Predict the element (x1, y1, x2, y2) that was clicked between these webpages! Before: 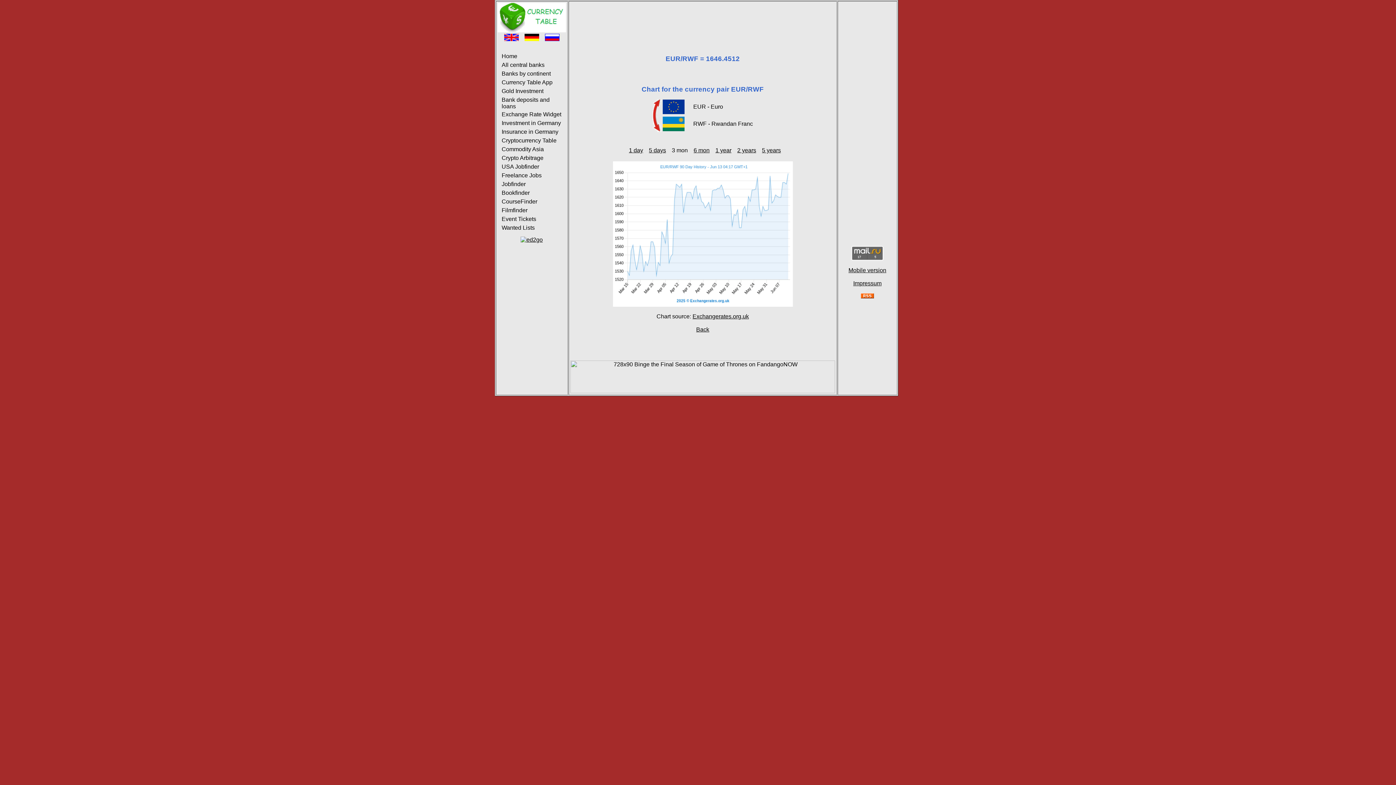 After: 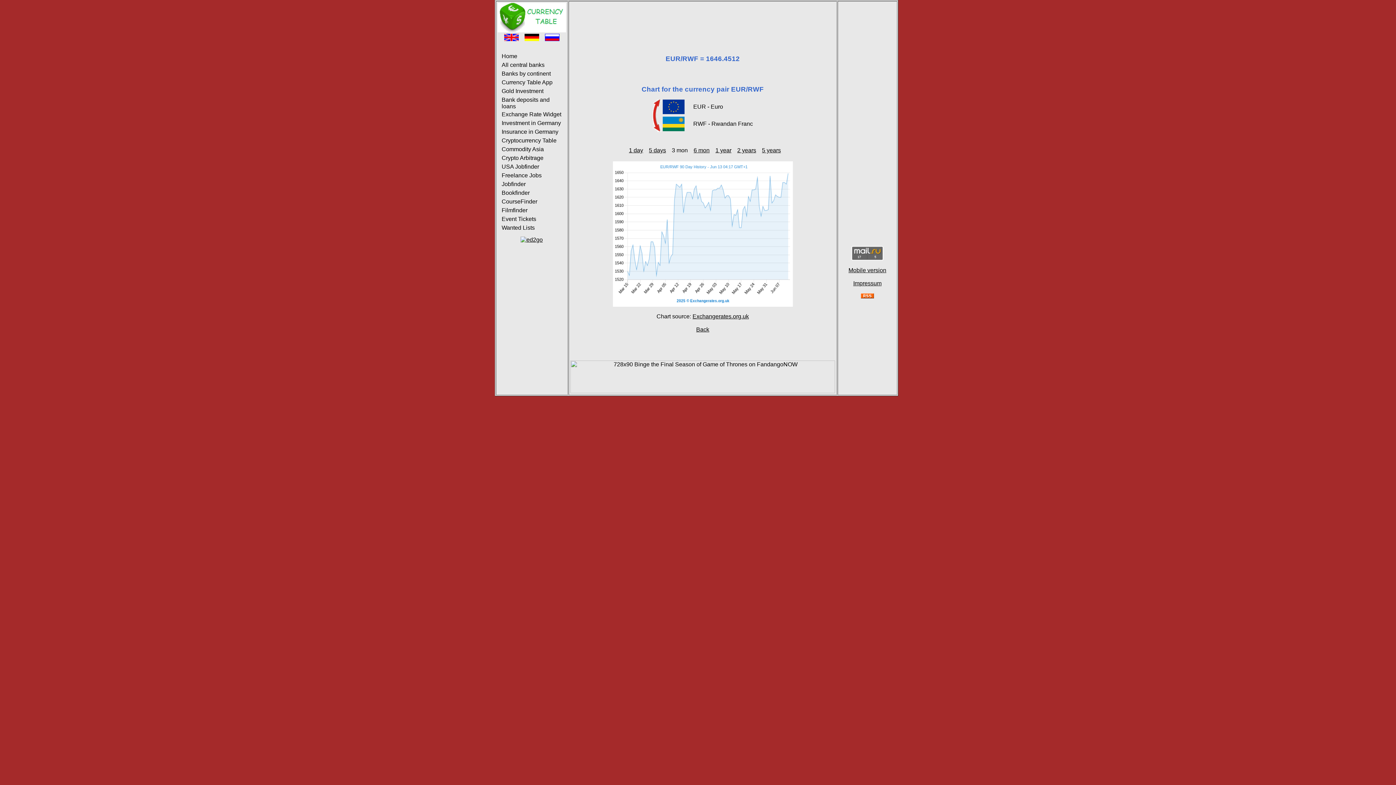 Action: bbox: (861, 293, 874, 299)